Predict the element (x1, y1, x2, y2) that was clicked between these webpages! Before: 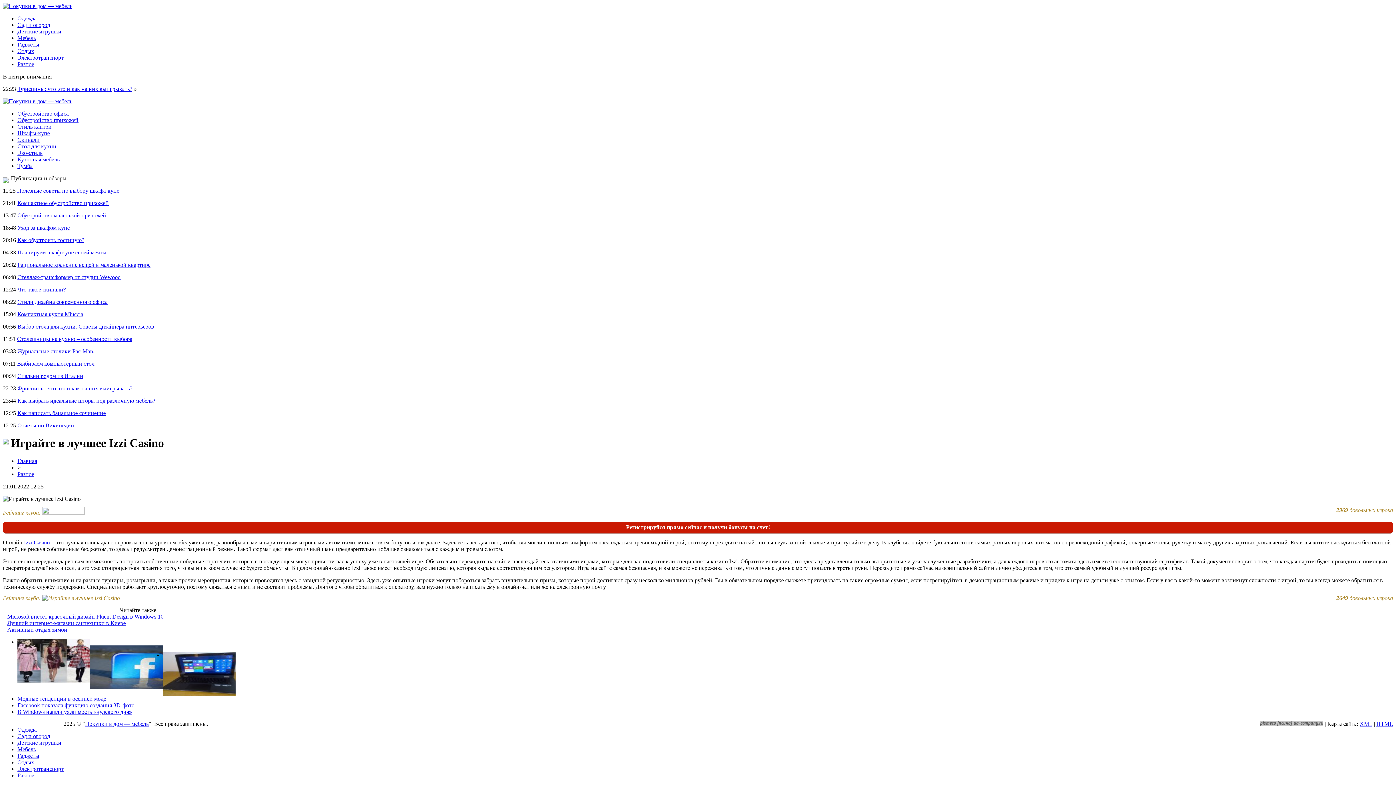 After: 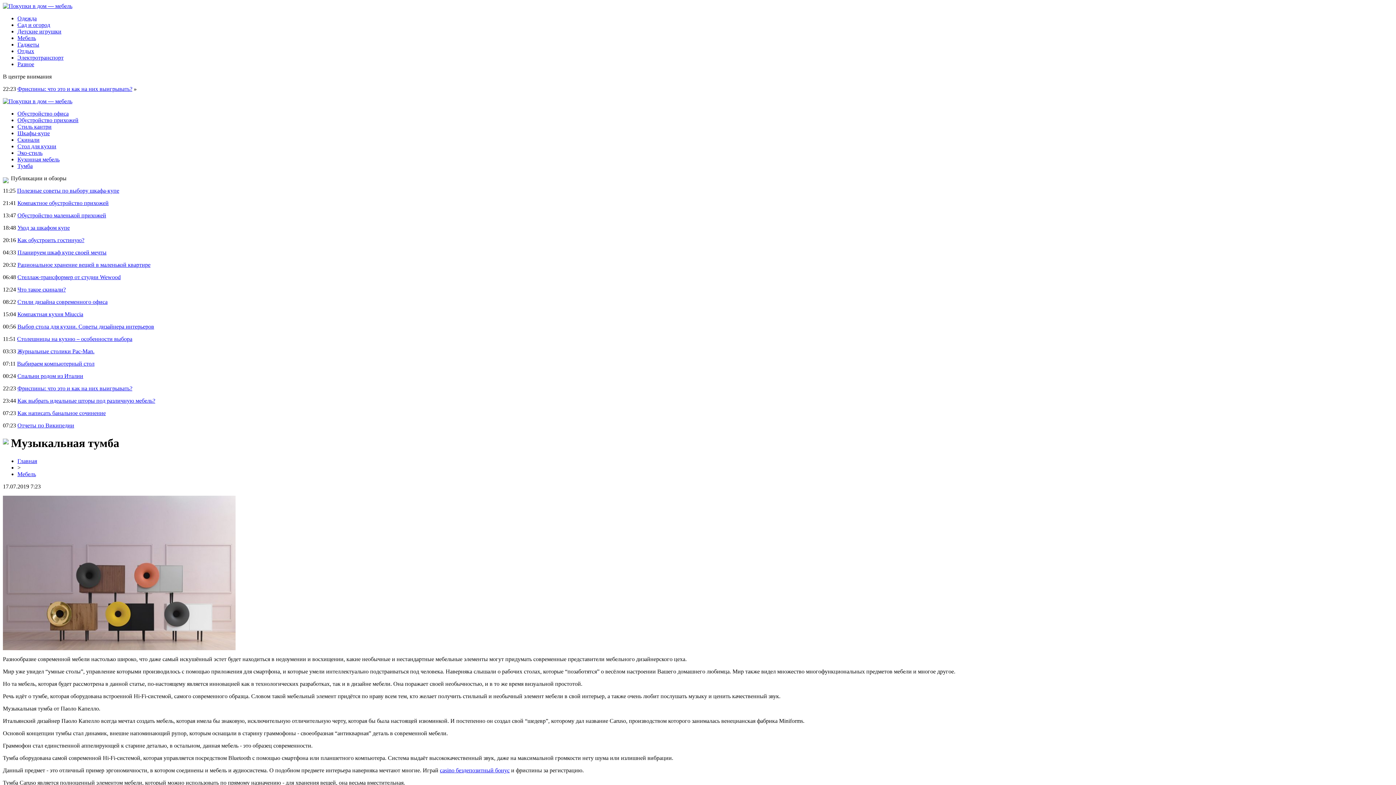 Action: label: Тумба bbox: (17, 162, 32, 169)